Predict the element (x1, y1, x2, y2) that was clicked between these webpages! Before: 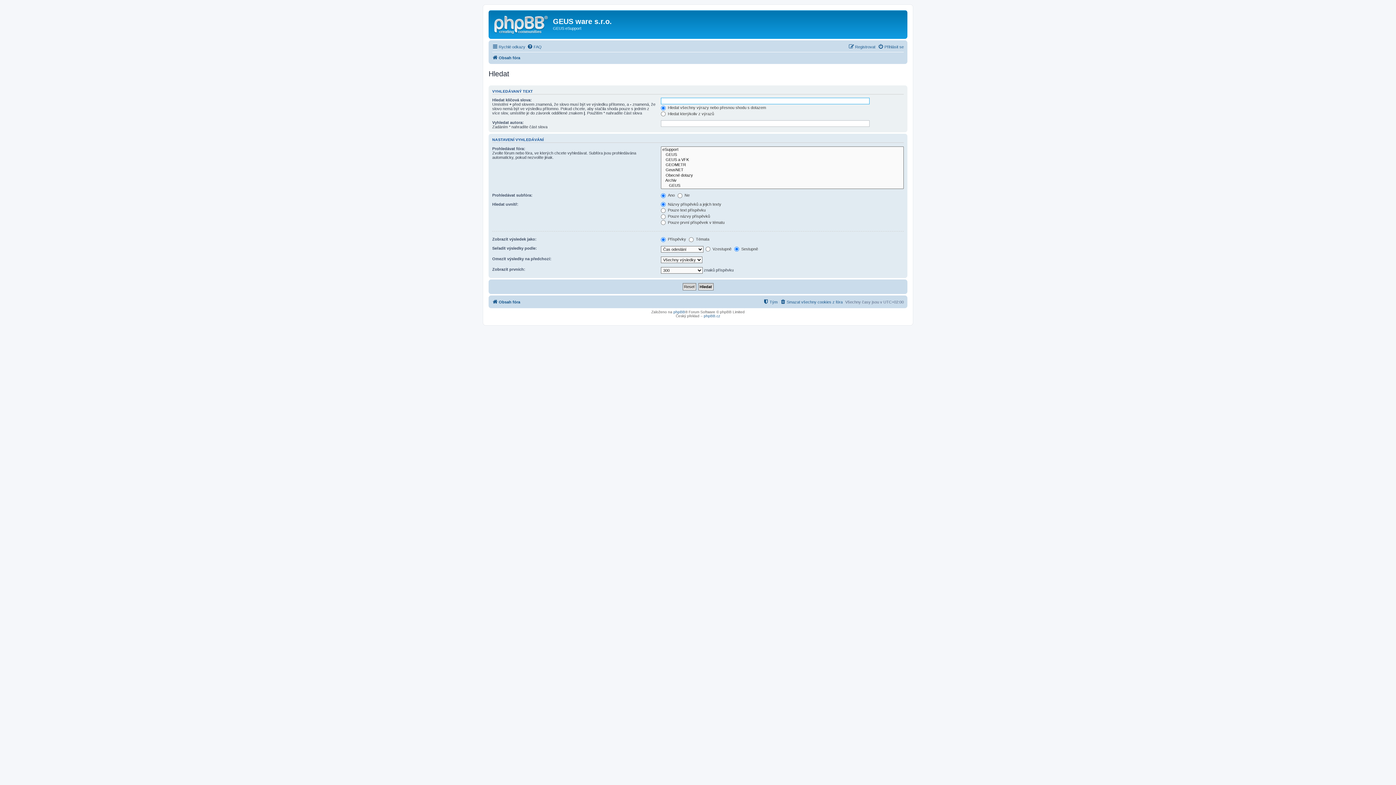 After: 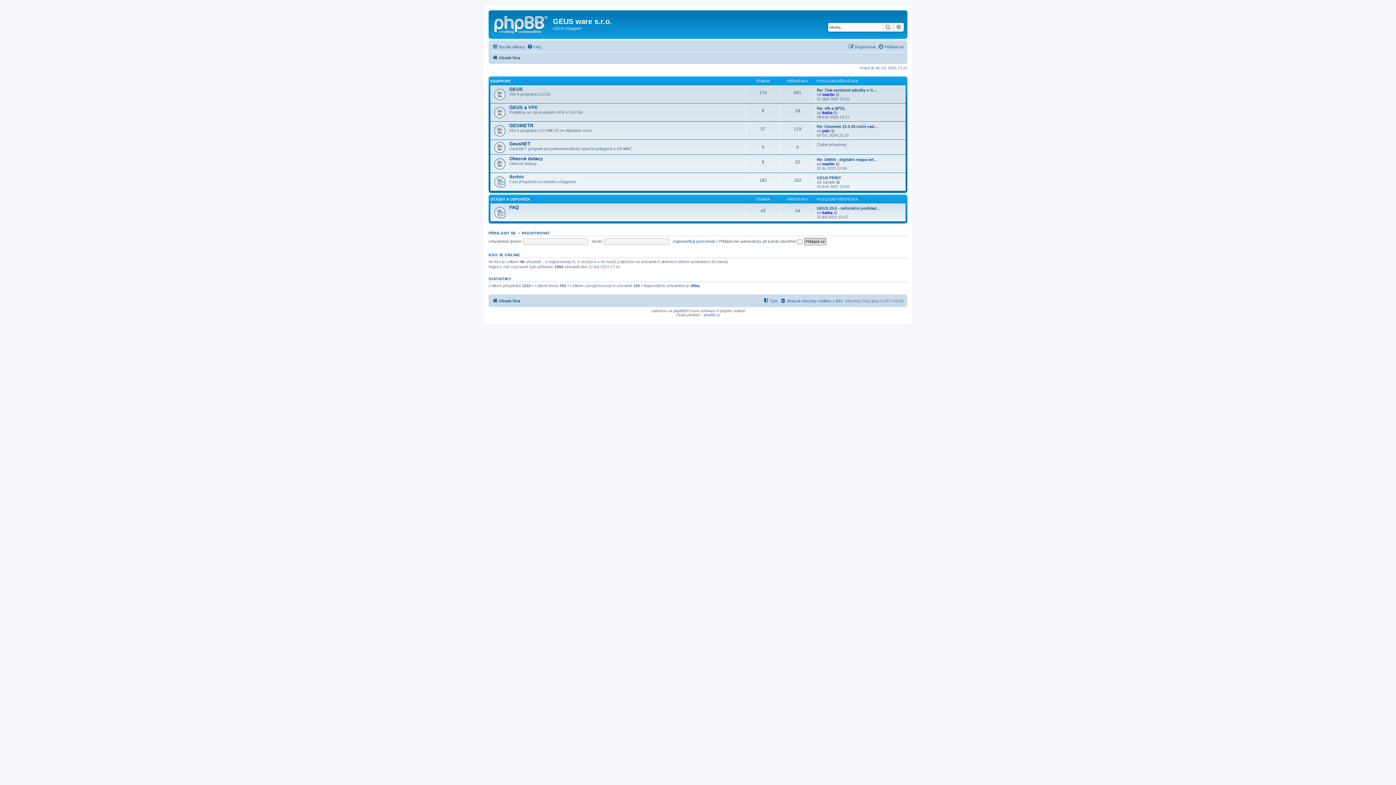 Action: bbox: (492, 297, 520, 306) label: Obsah fóra